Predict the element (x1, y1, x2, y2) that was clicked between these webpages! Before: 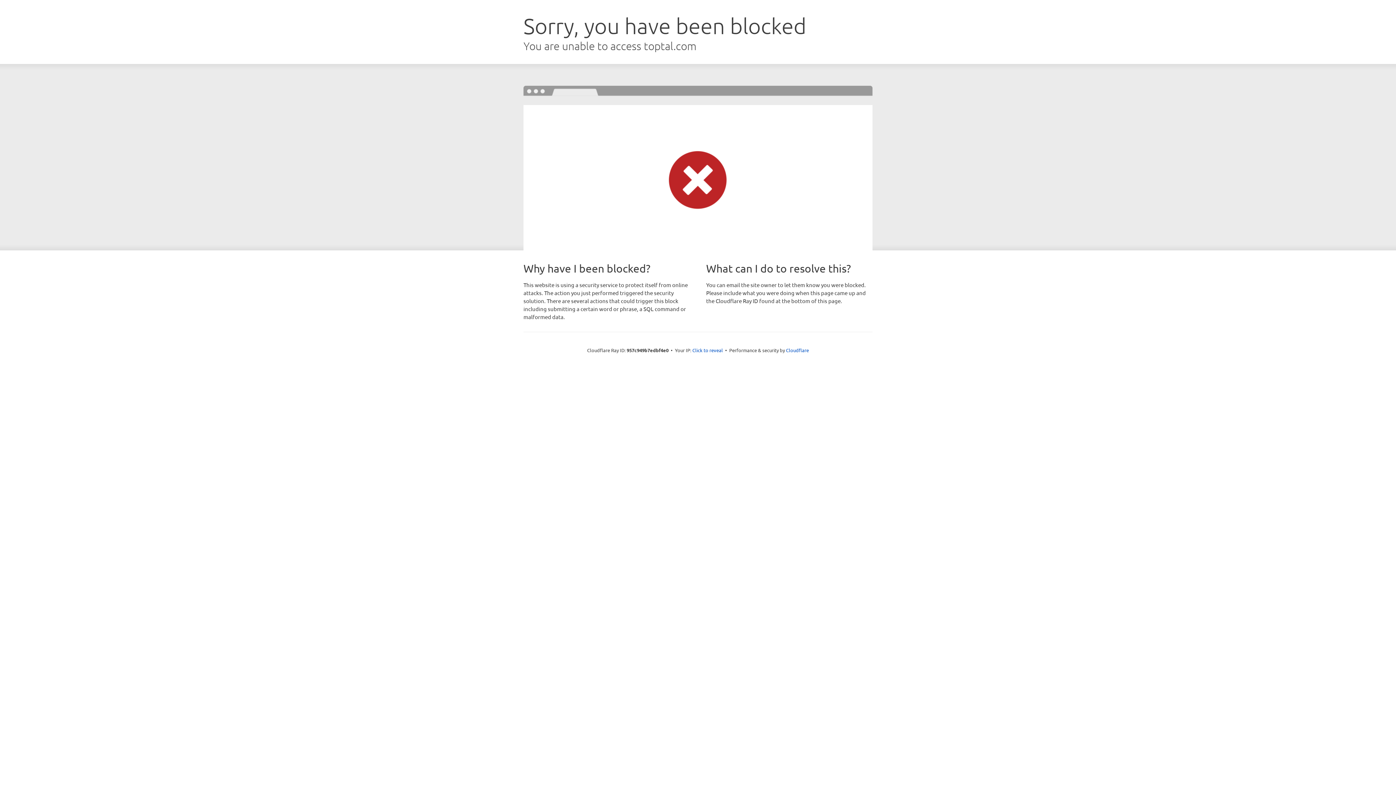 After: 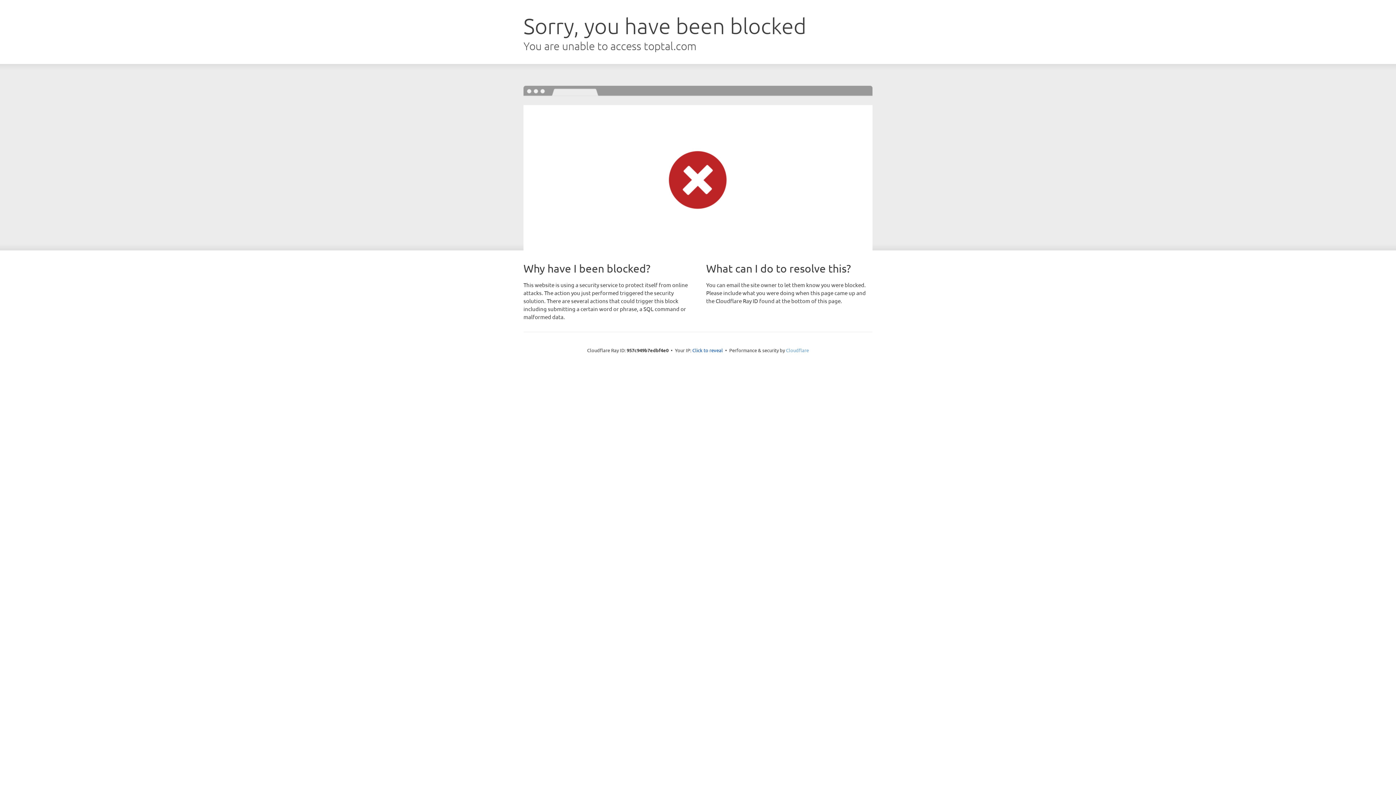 Action: bbox: (786, 347, 809, 353) label: Cloudflare